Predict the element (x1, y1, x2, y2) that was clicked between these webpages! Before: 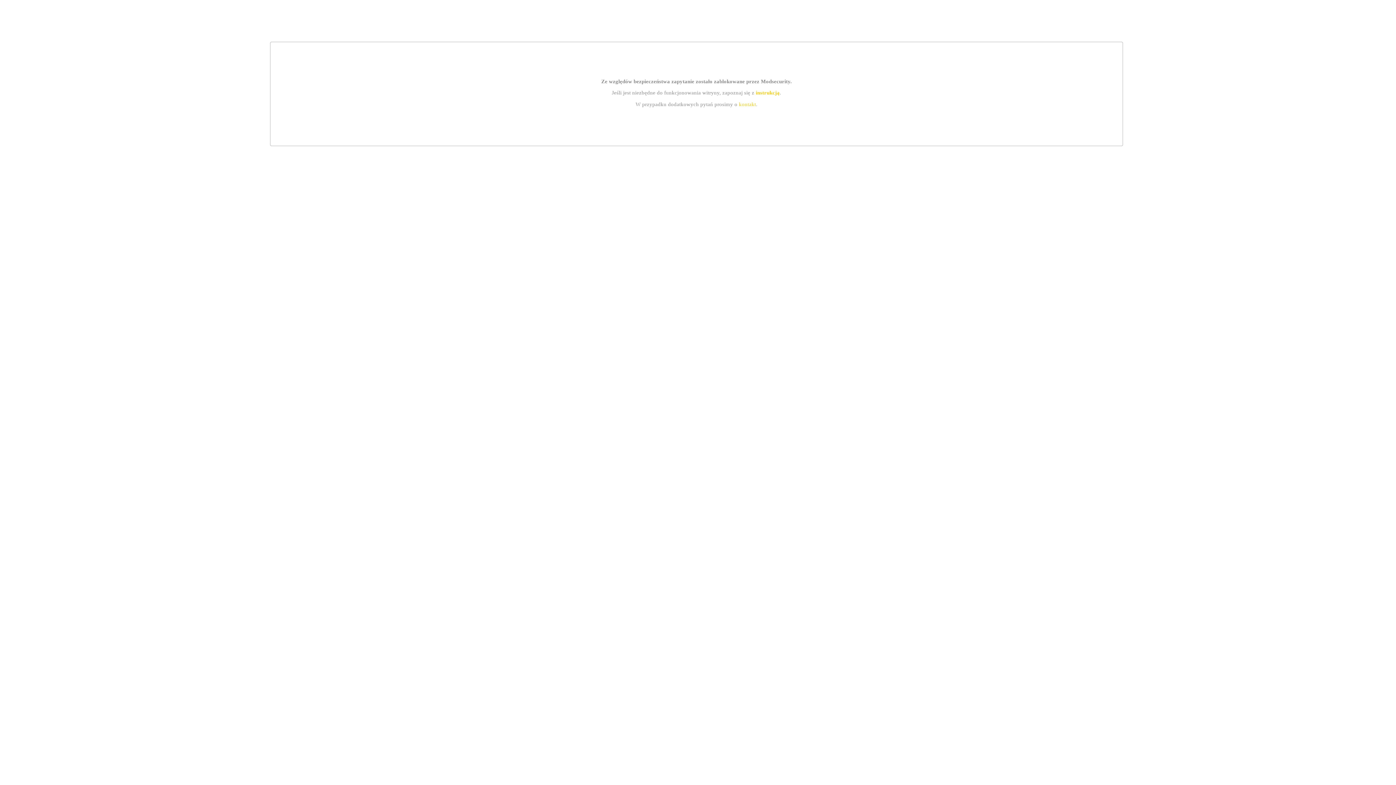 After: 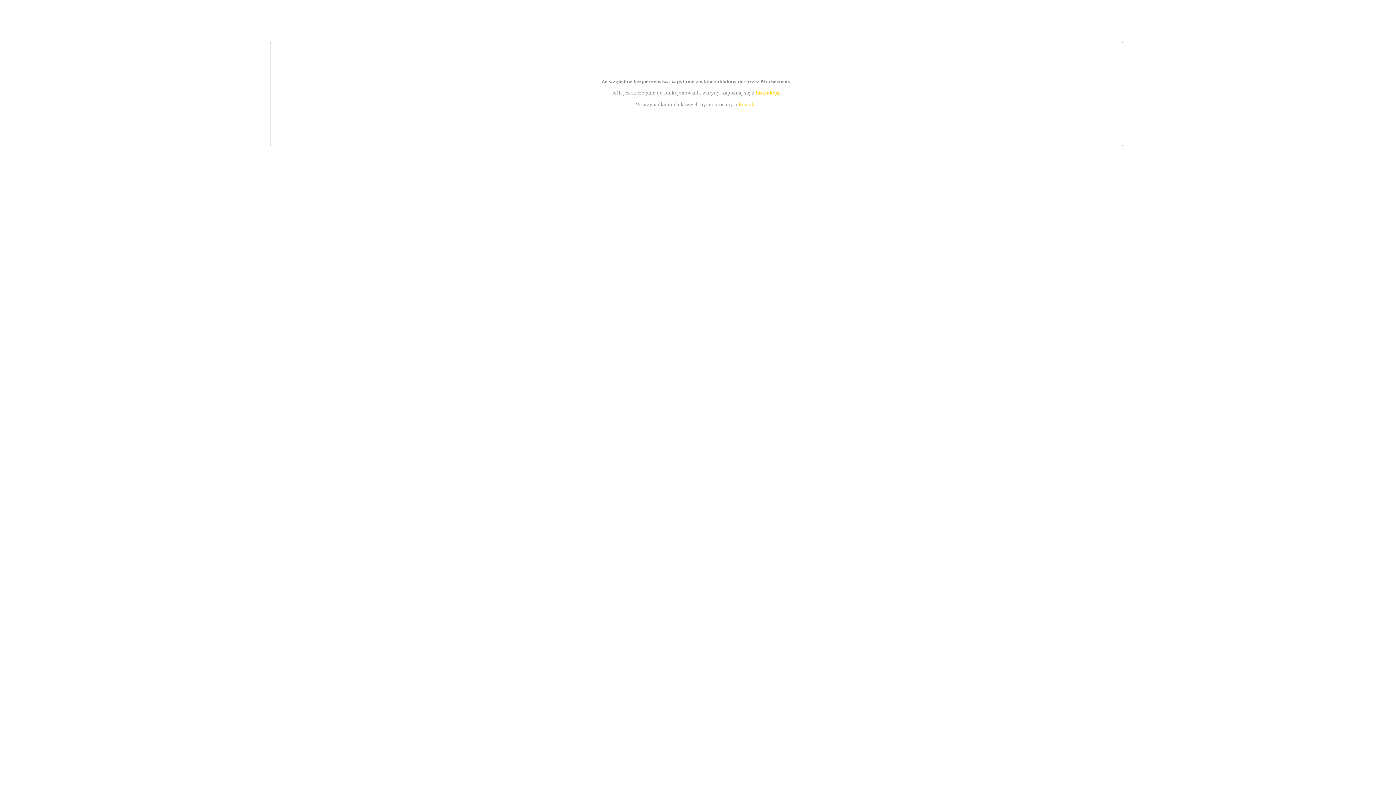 Action: label: instrukcją bbox: (755, 89, 779, 95)